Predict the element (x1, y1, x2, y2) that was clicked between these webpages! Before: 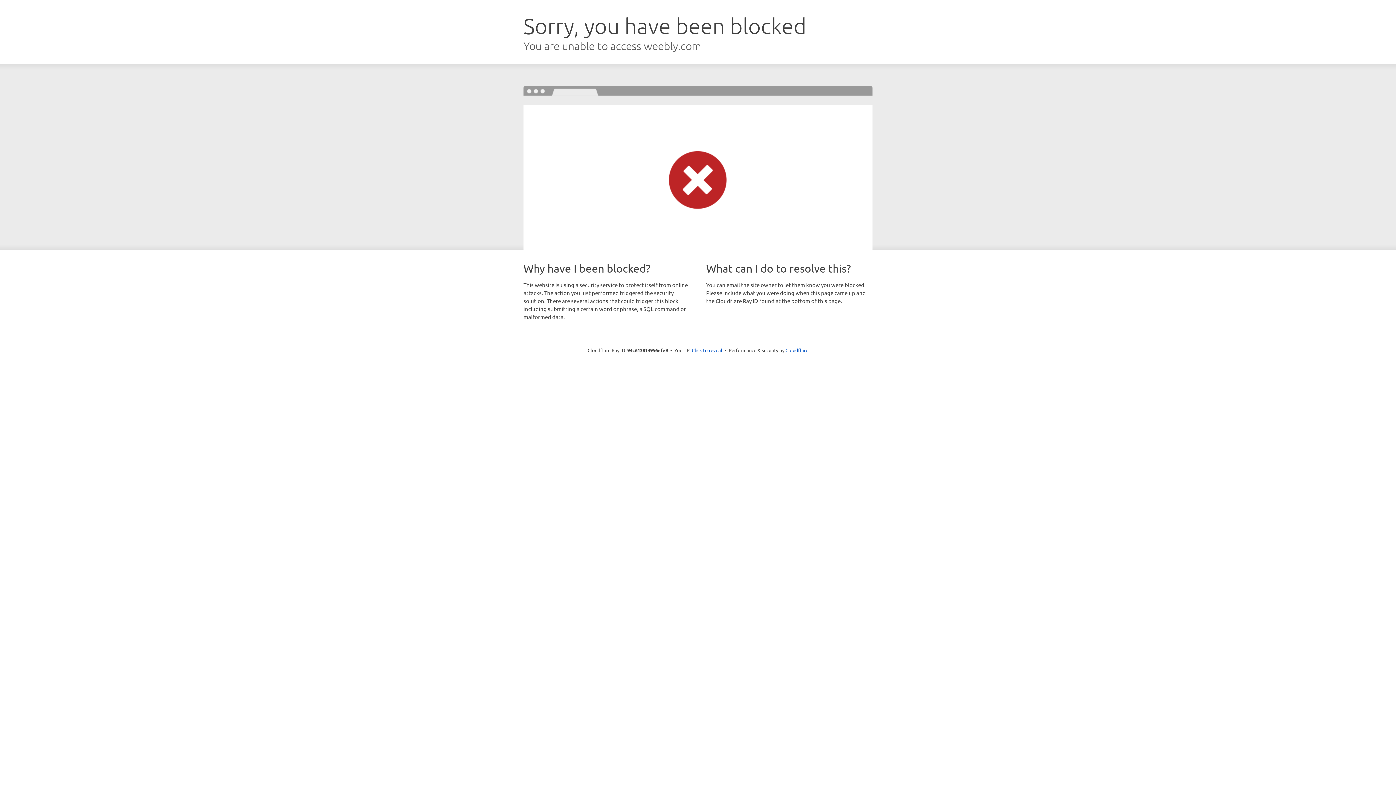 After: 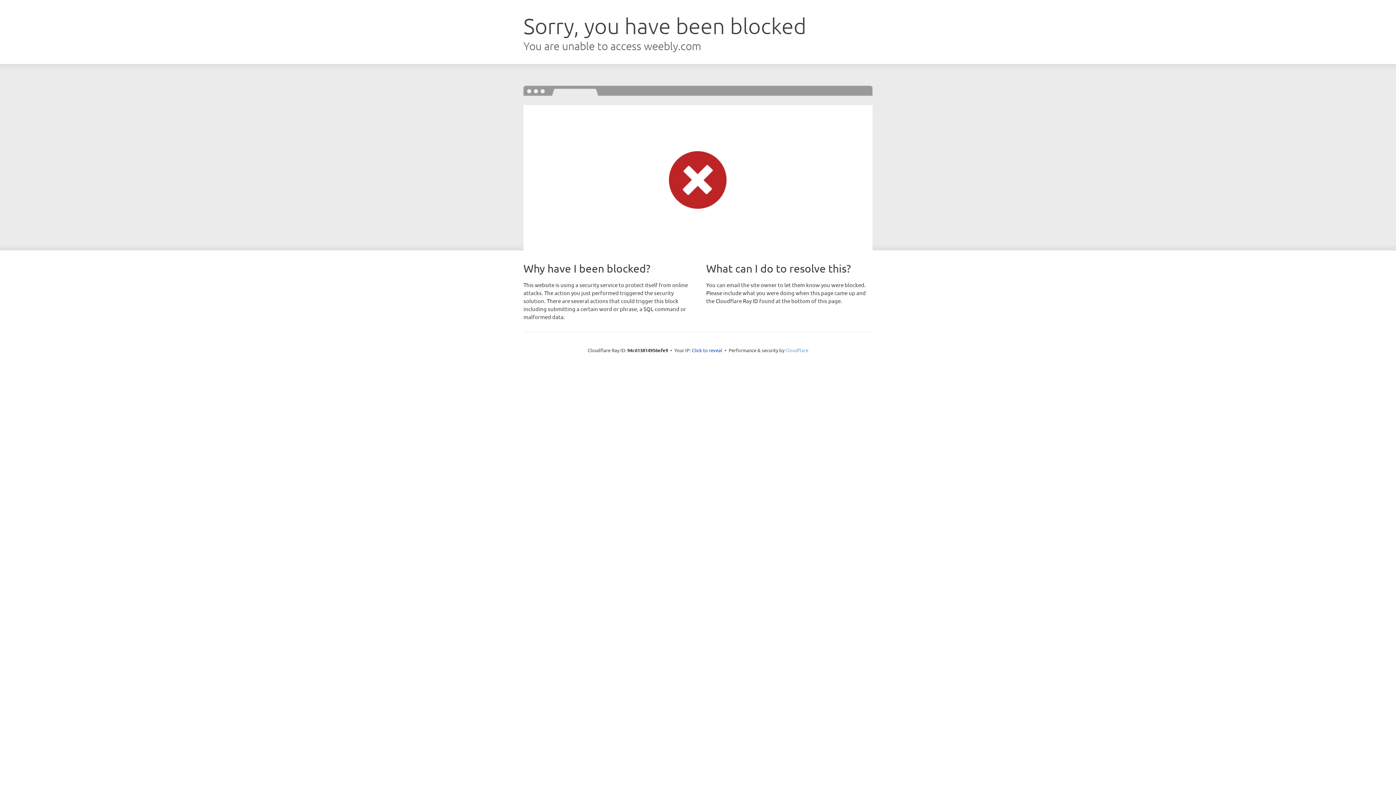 Action: label: Cloudflare bbox: (785, 347, 808, 353)